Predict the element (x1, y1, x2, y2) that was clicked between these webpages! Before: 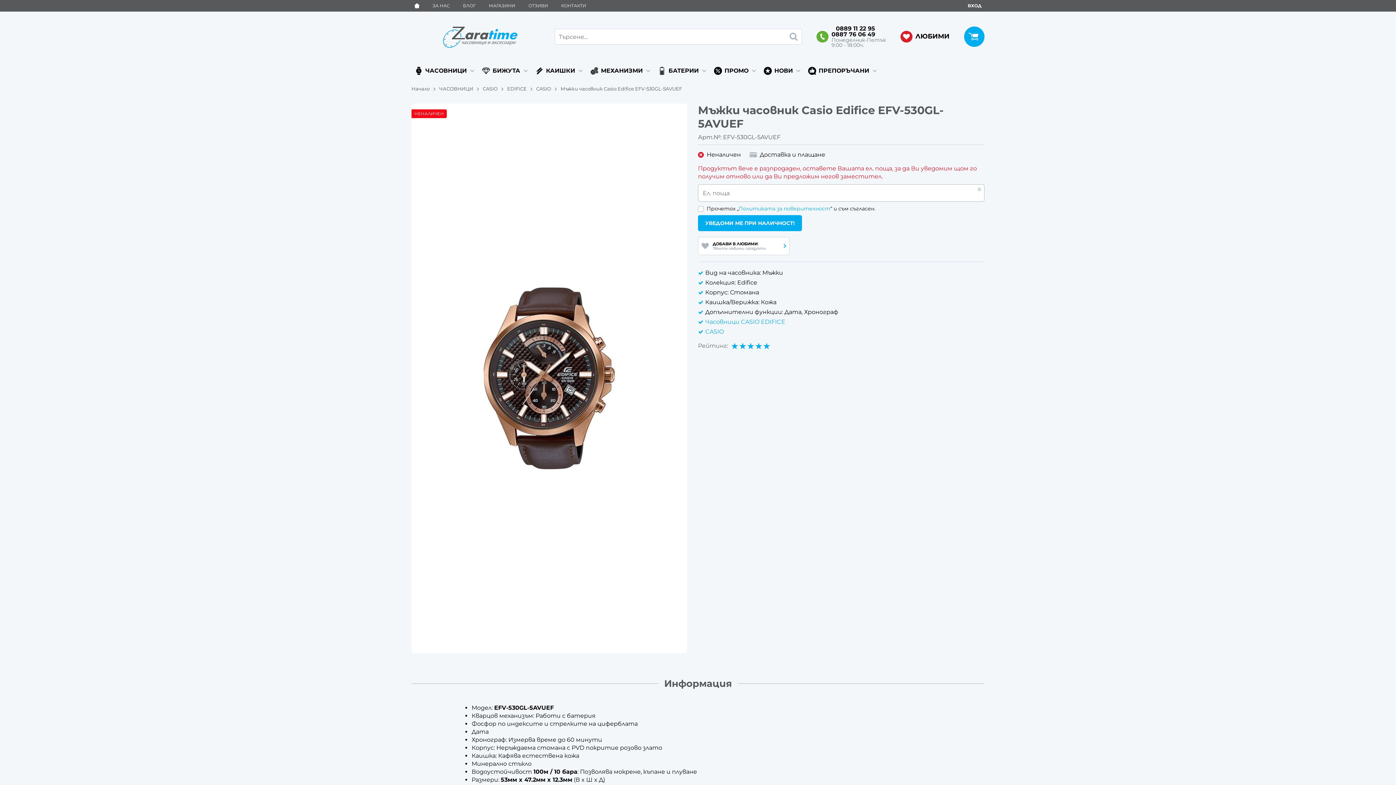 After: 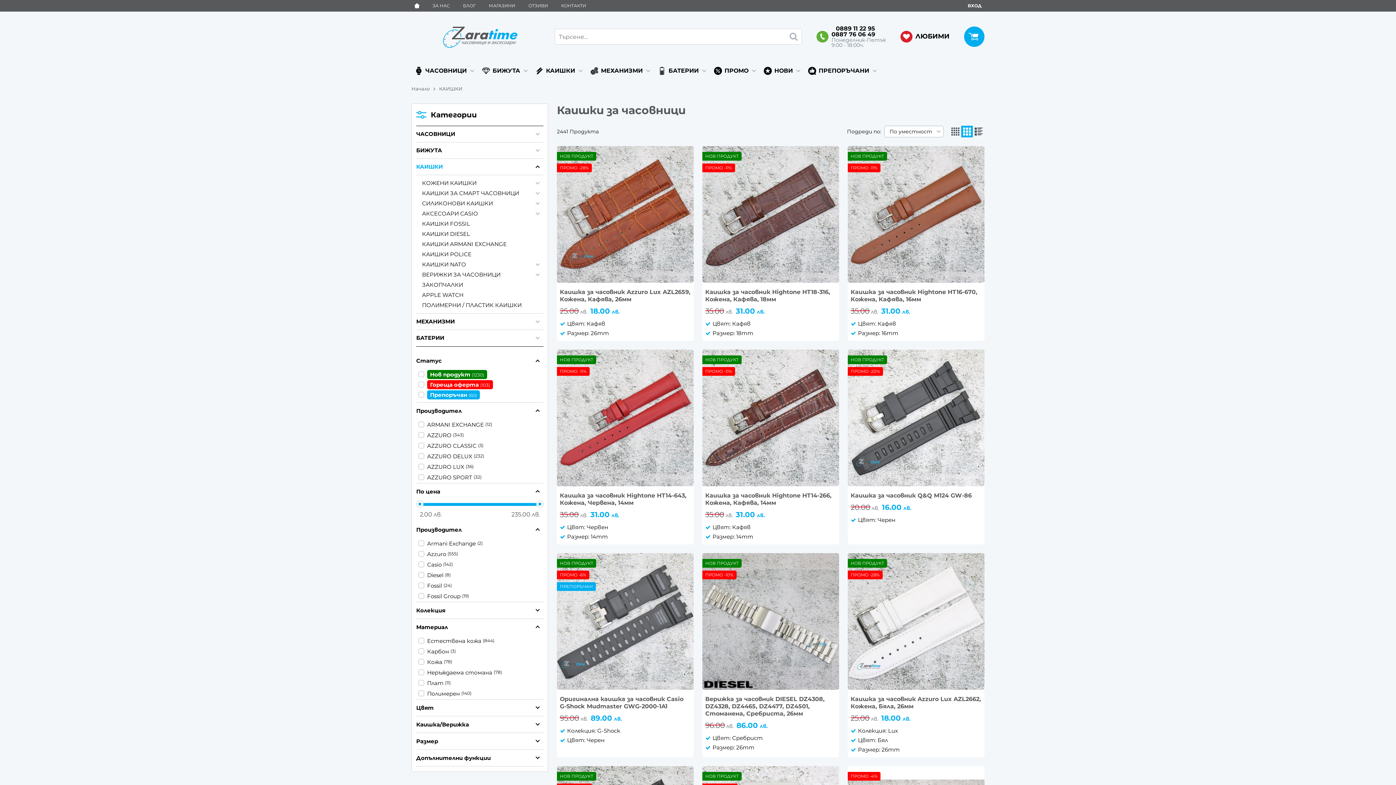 Action: label: КАИШКИ bbox: (532, 62, 586, 78)